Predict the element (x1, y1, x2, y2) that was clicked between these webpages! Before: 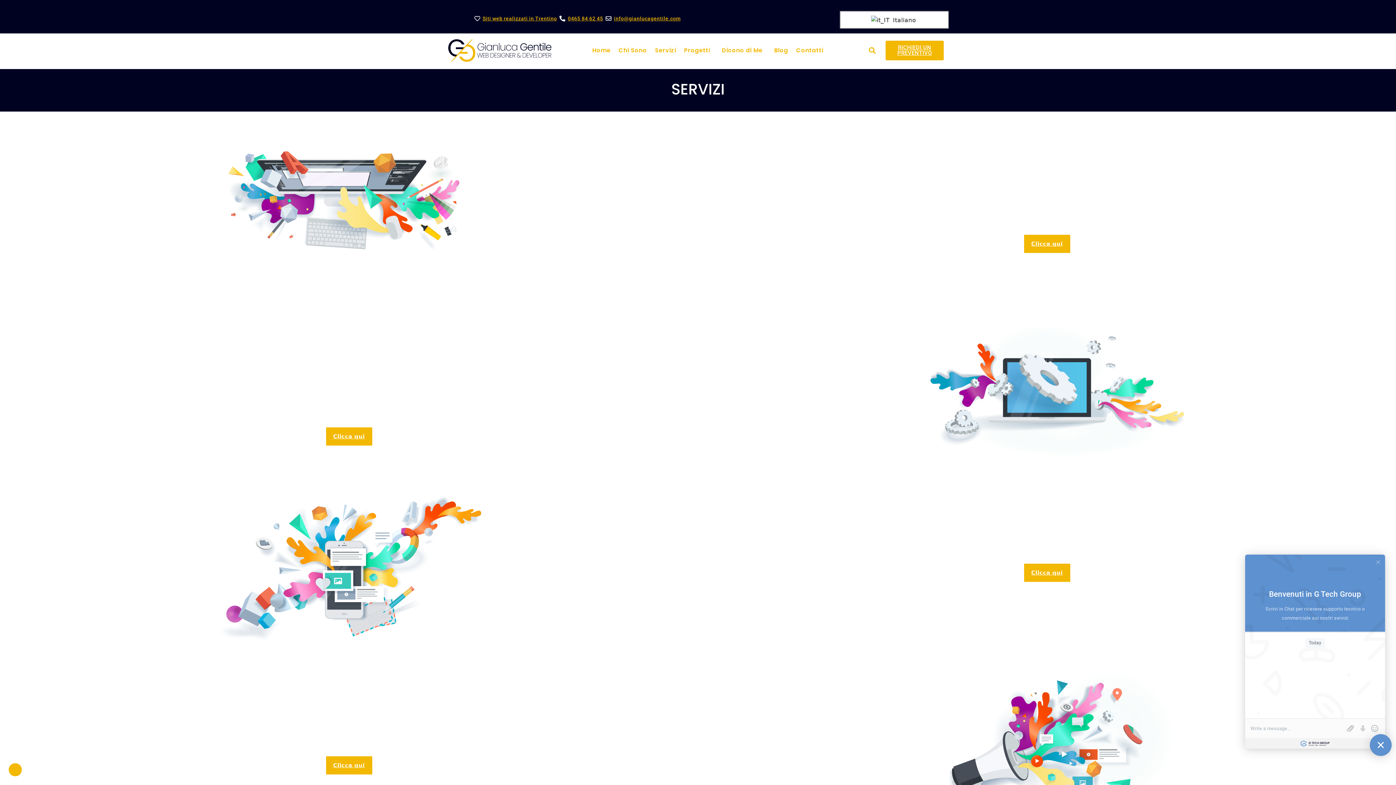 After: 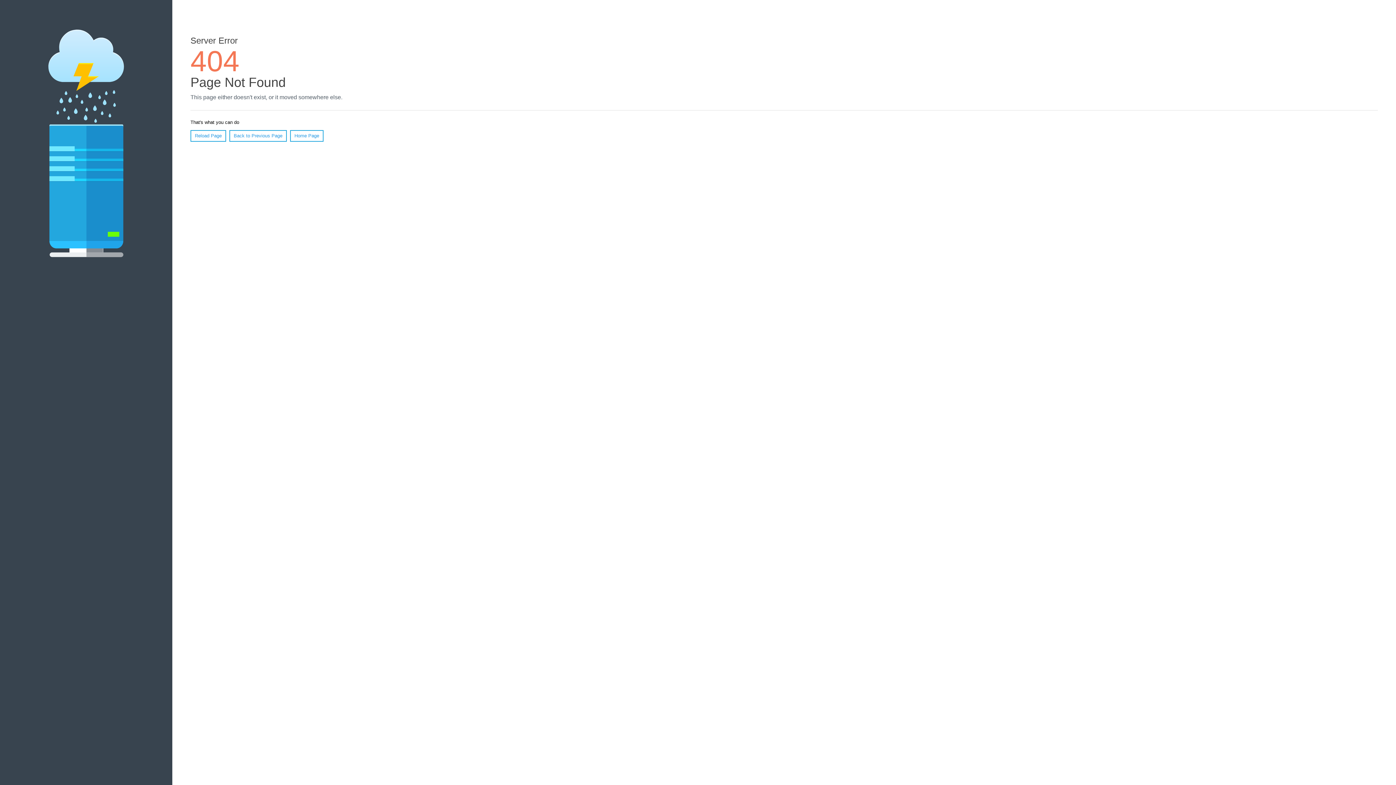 Action: label: Clicca qui bbox: (1024, 564, 1070, 582)